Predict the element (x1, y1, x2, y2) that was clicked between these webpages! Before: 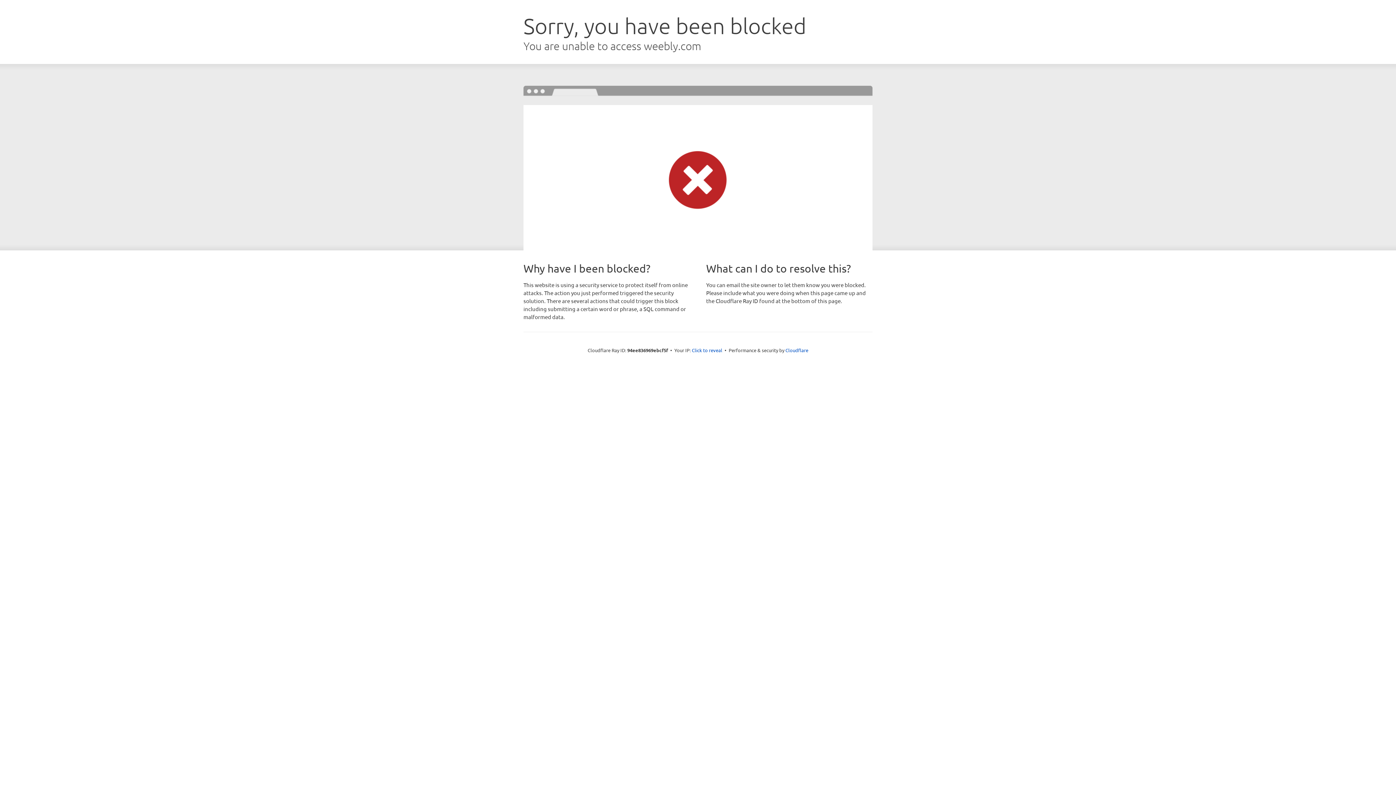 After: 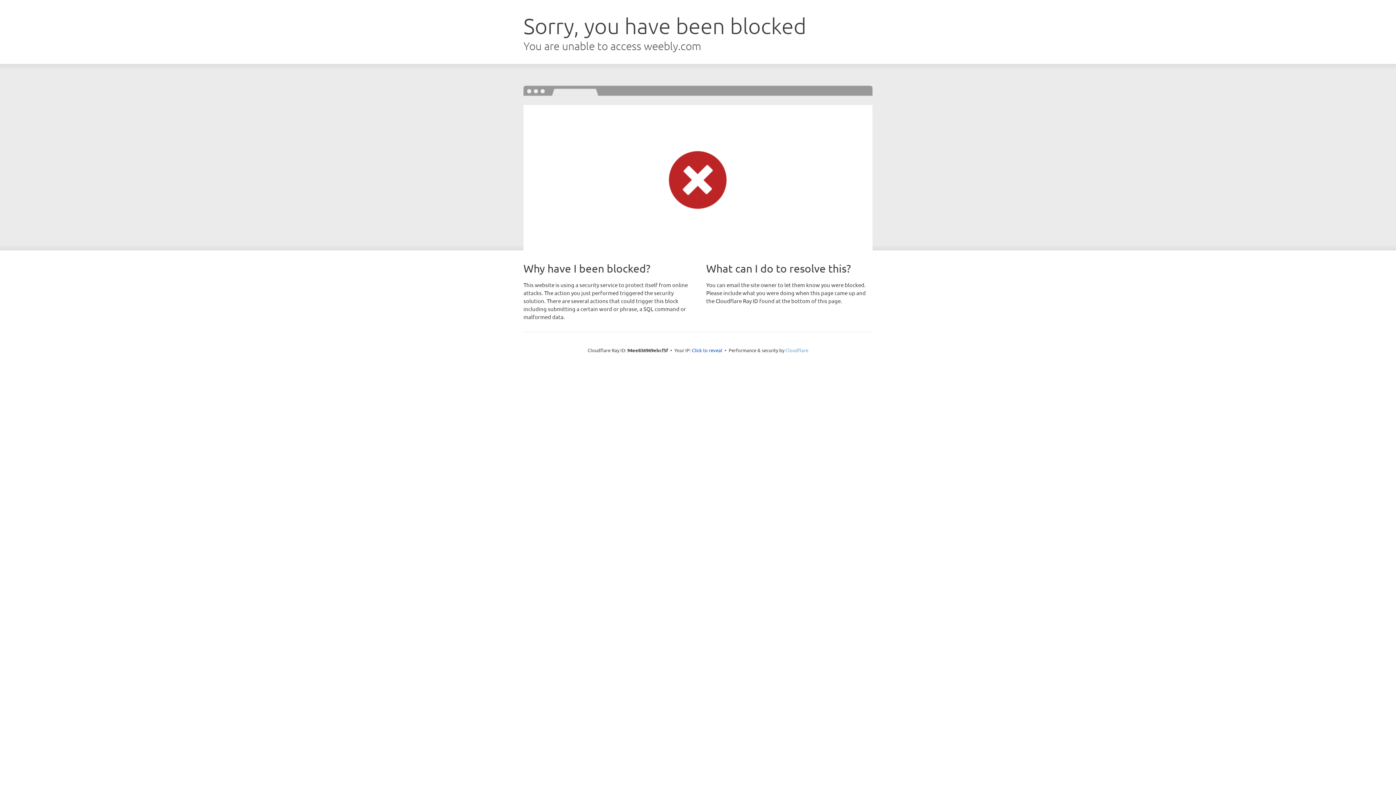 Action: bbox: (785, 347, 808, 353) label: Cloudflare